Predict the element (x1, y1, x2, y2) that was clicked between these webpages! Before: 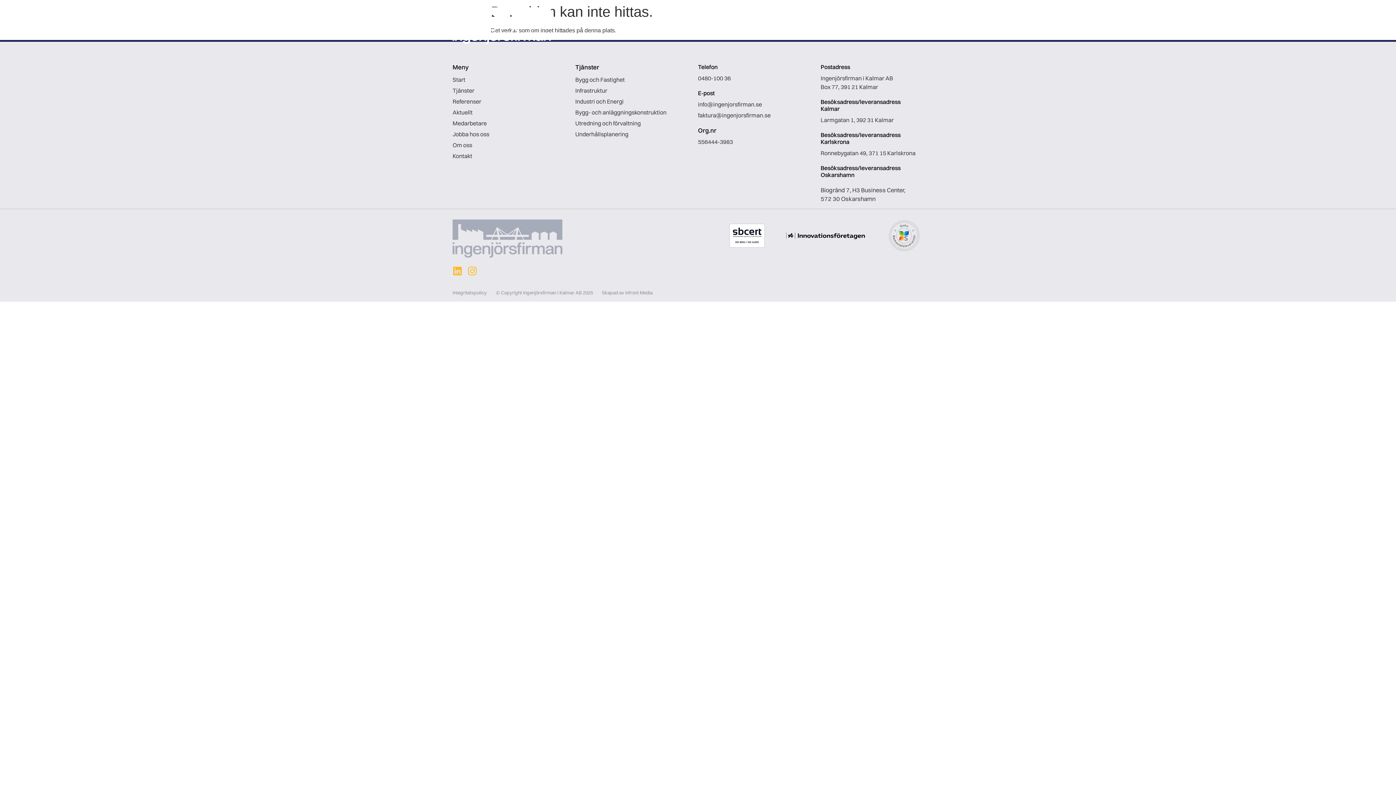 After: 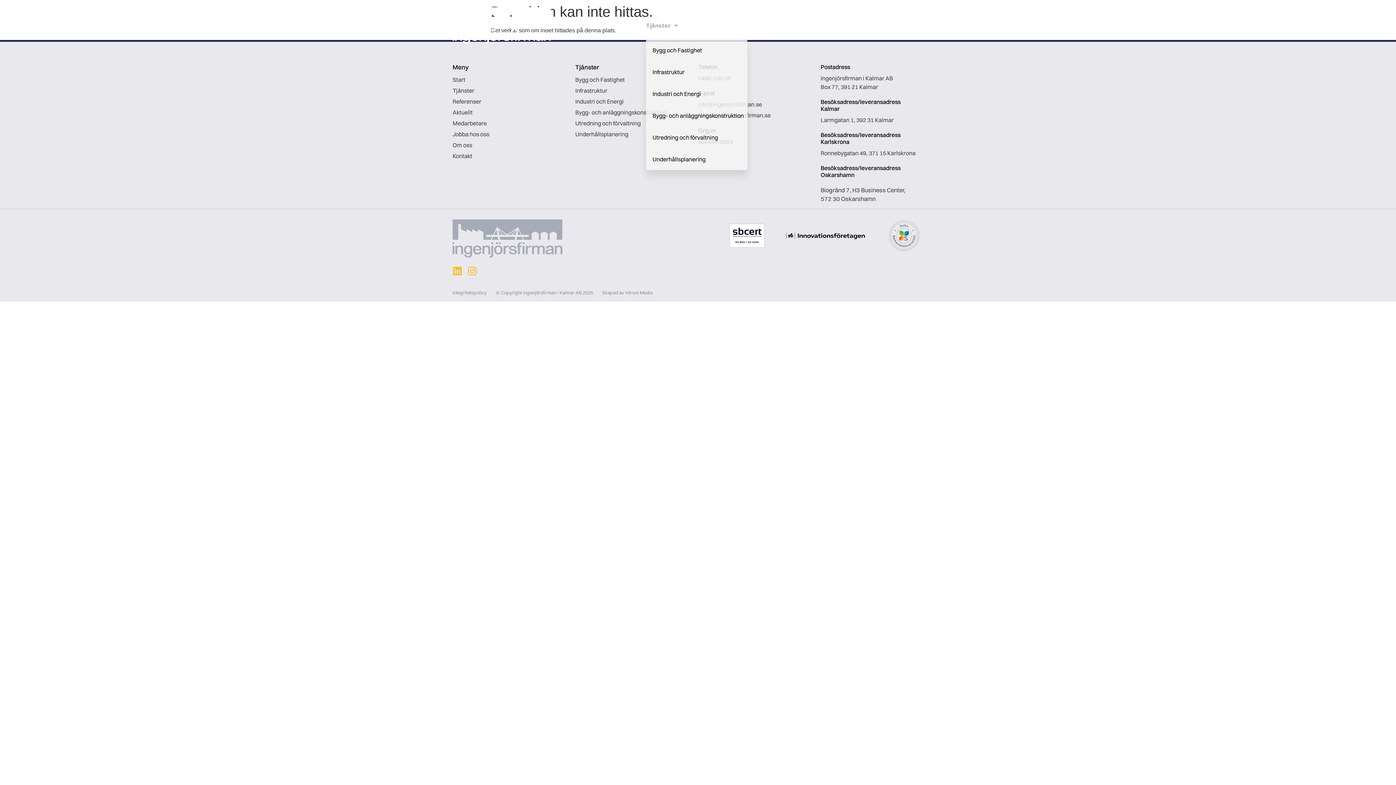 Action: label: Tjänster bbox: (646, 17, 678, 33)